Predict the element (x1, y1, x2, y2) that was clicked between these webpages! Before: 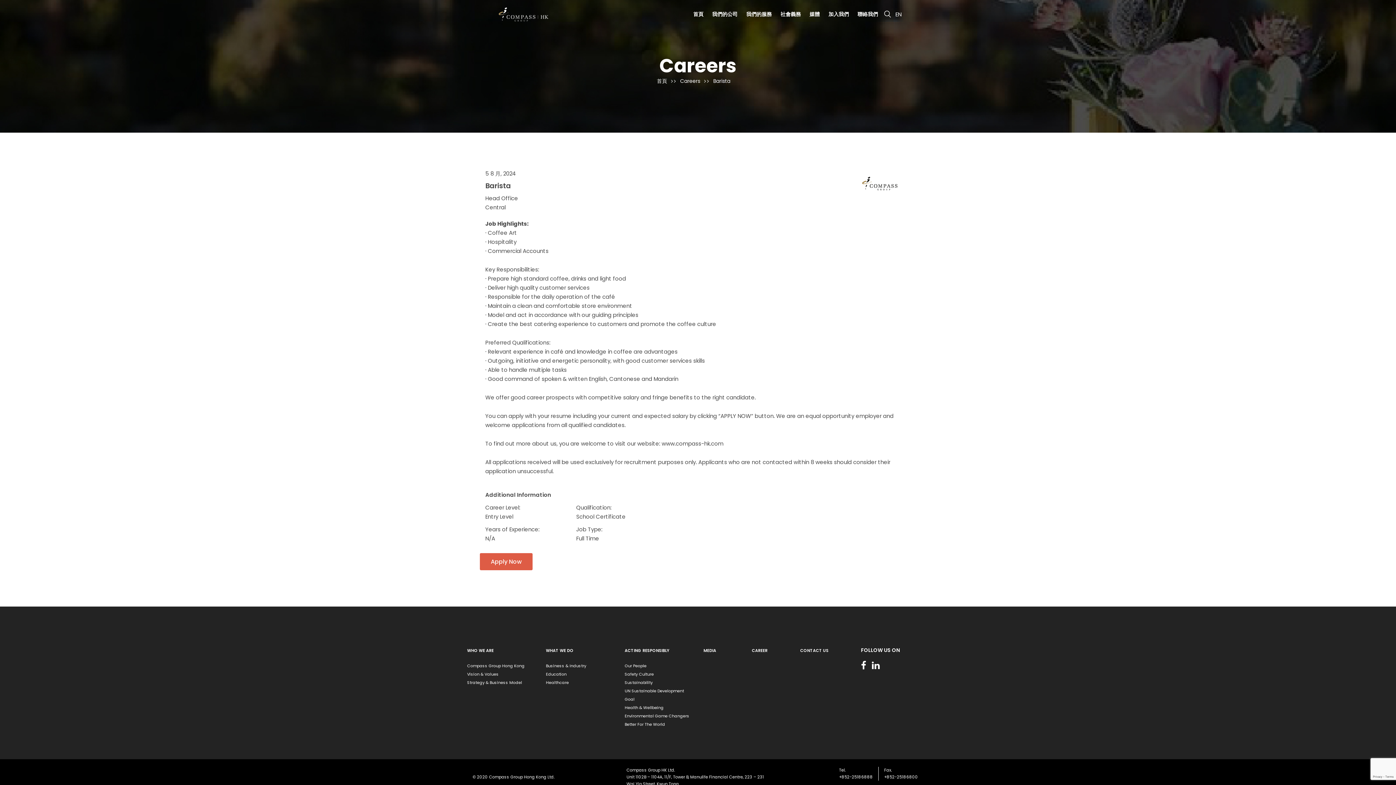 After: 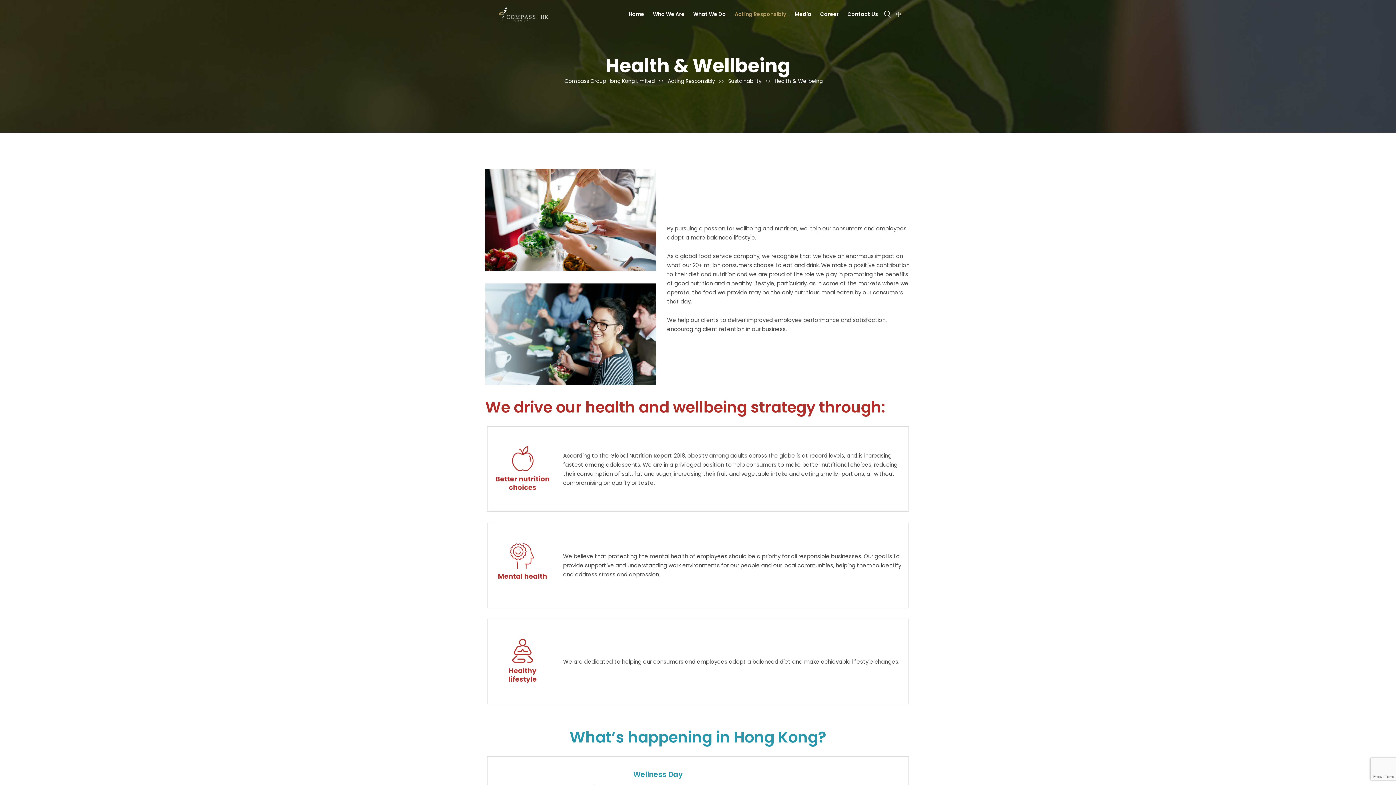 Action: bbox: (624, 704, 663, 710) label: Health & Wellbeing